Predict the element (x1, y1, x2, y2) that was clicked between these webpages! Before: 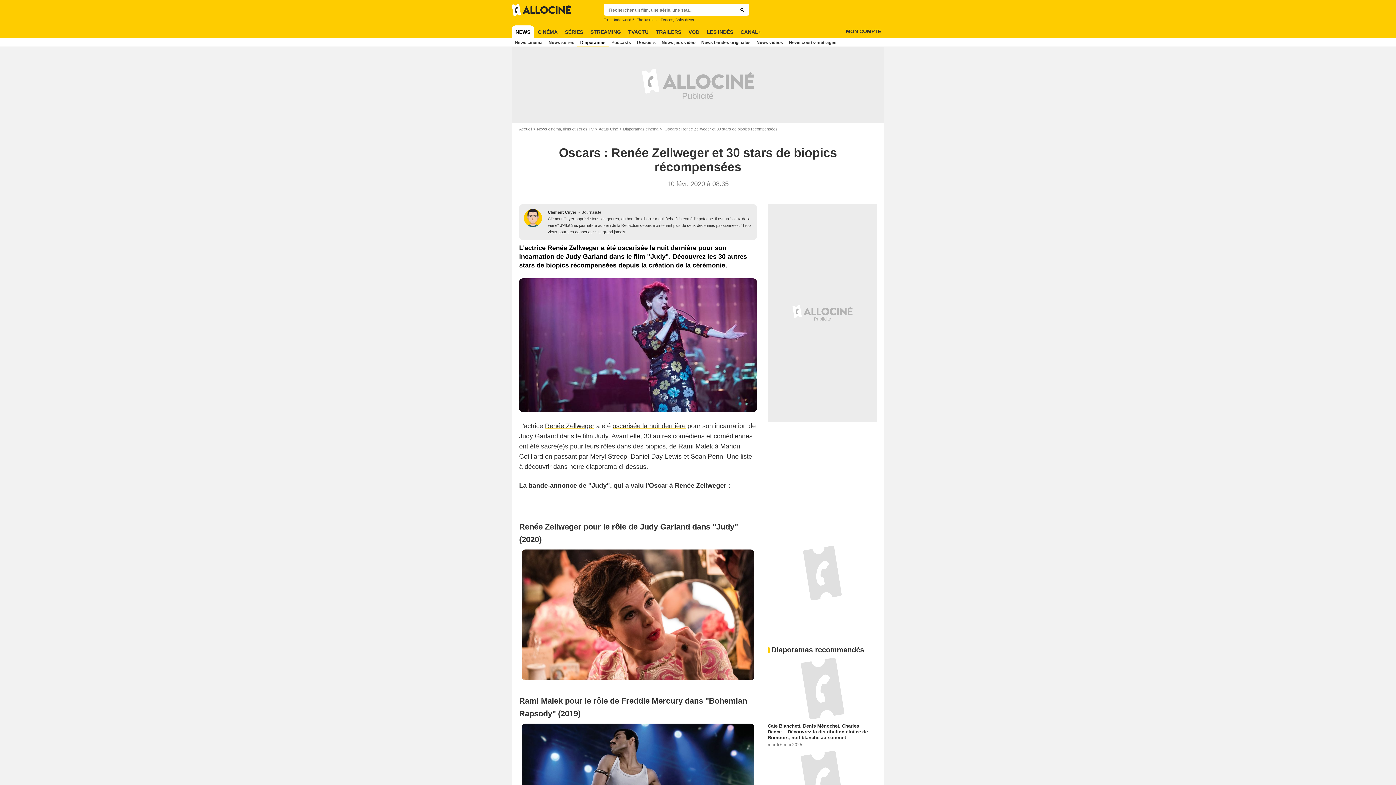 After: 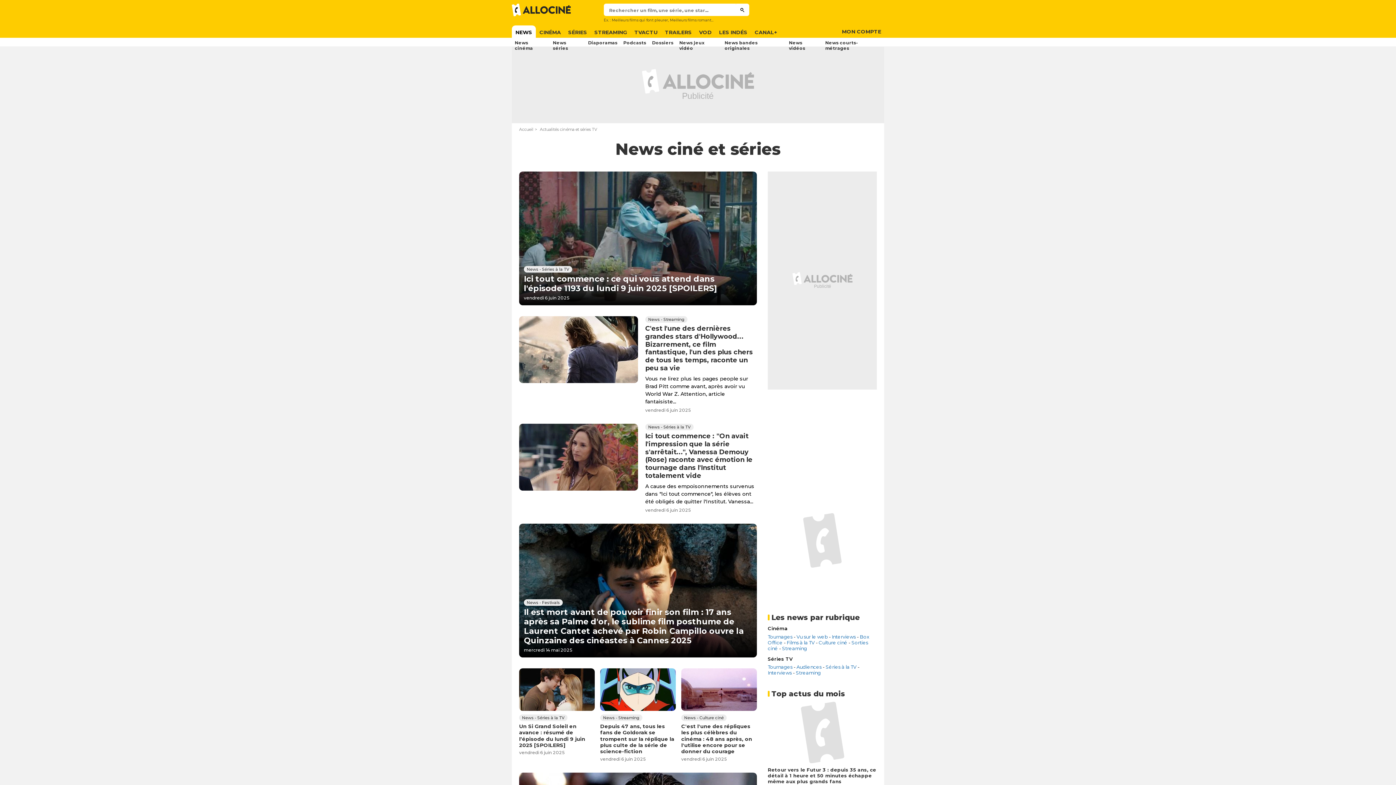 Action: label: NEWS bbox: (512, 25, 534, 38)